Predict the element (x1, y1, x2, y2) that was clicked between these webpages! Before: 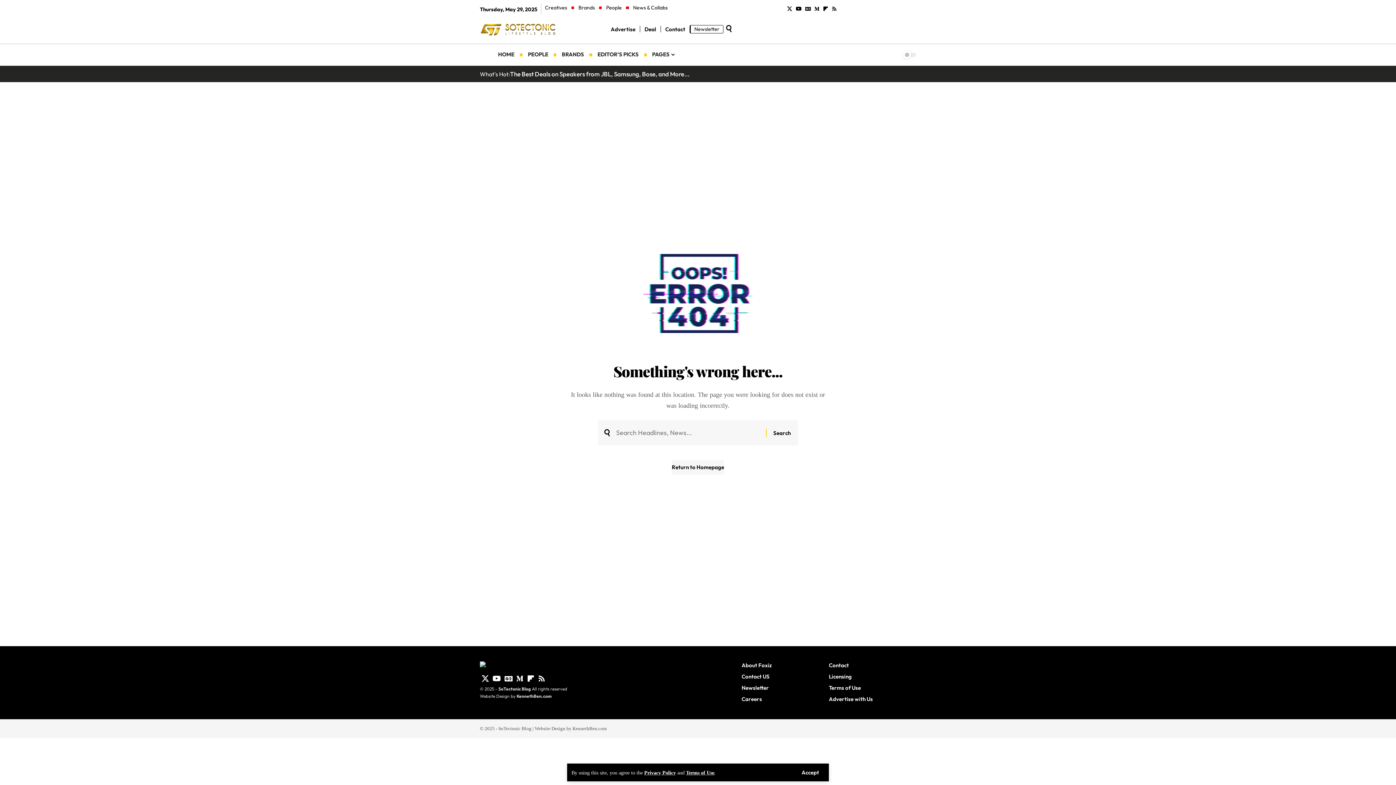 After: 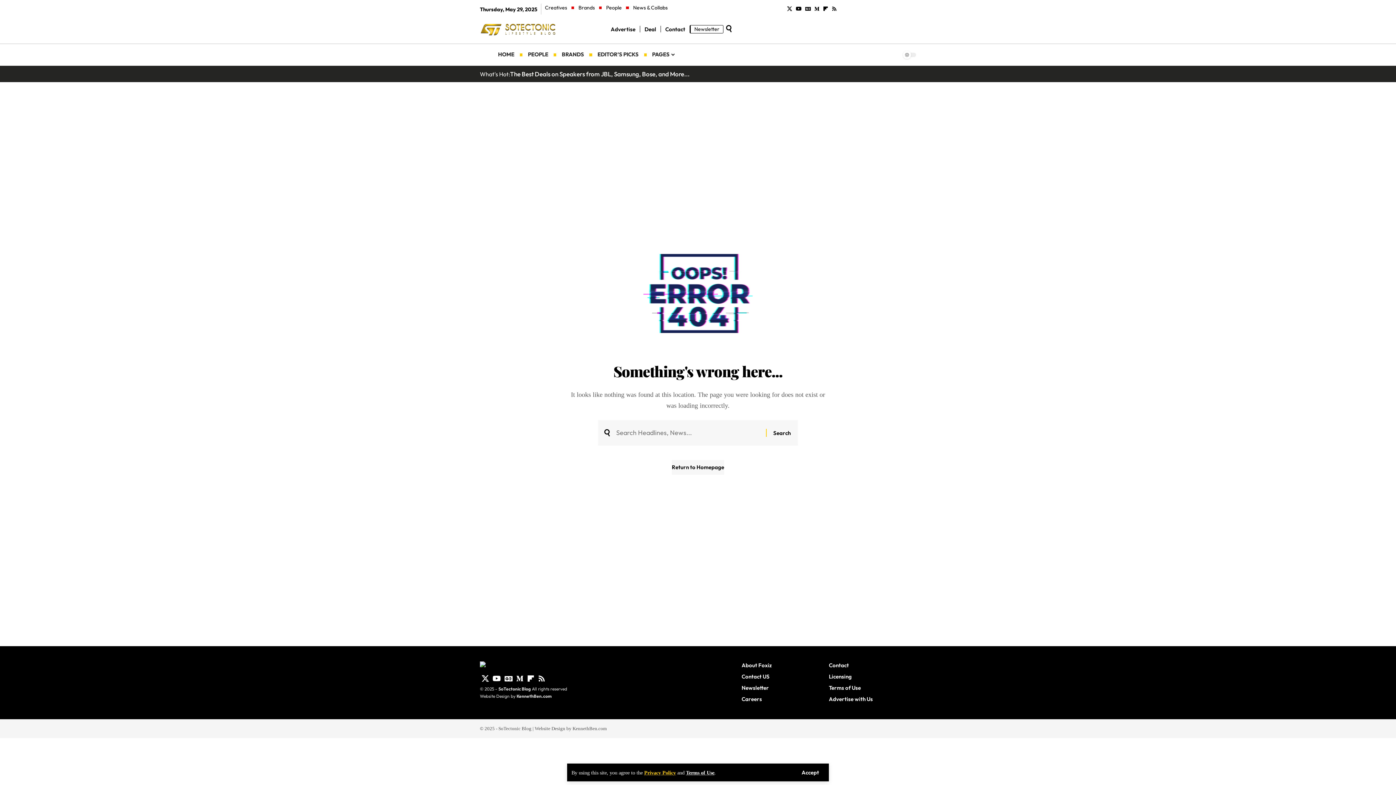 Action: label: Privacy Policy bbox: (644, 770, 676, 775)